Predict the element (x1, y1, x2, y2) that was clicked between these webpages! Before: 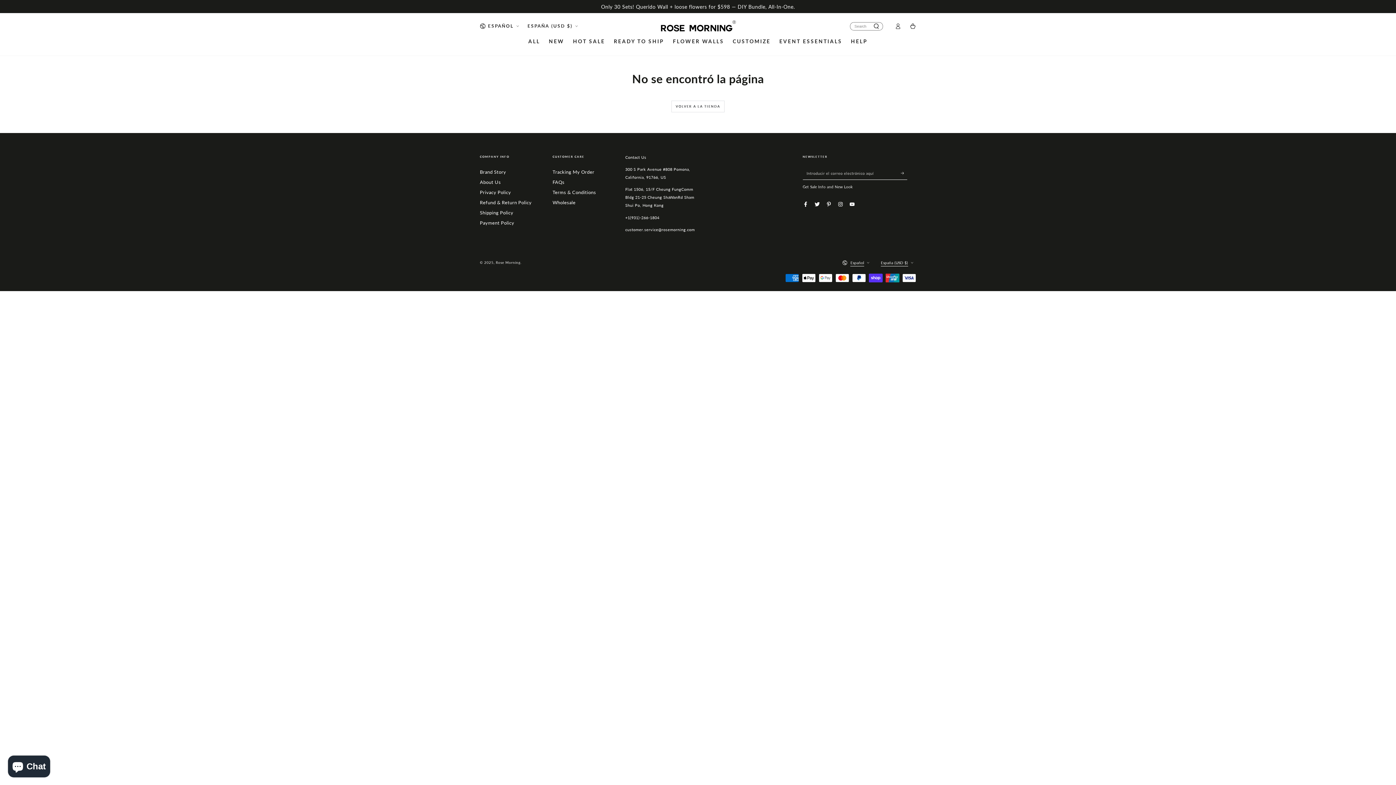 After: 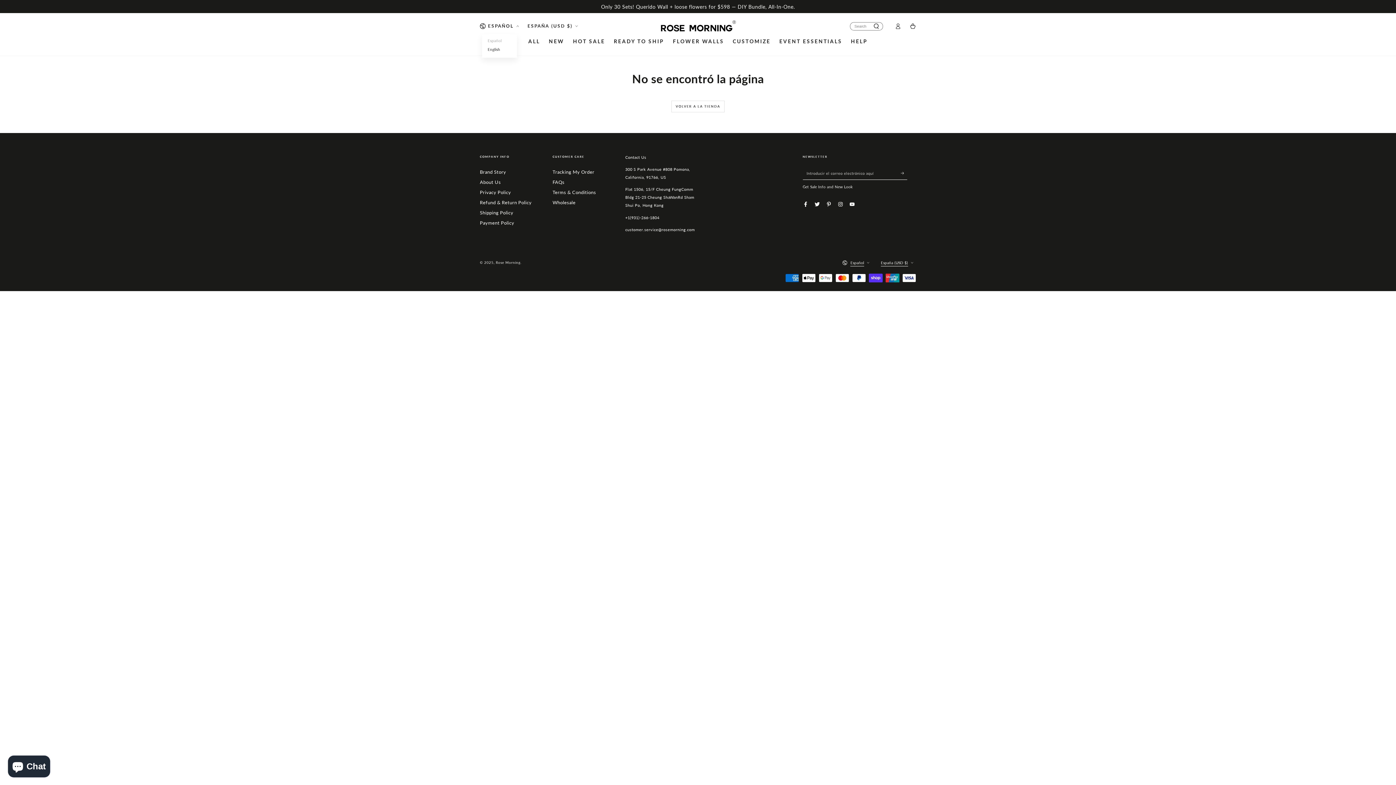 Action: label: ESPAÑOL bbox: (480, 19, 518, 32)